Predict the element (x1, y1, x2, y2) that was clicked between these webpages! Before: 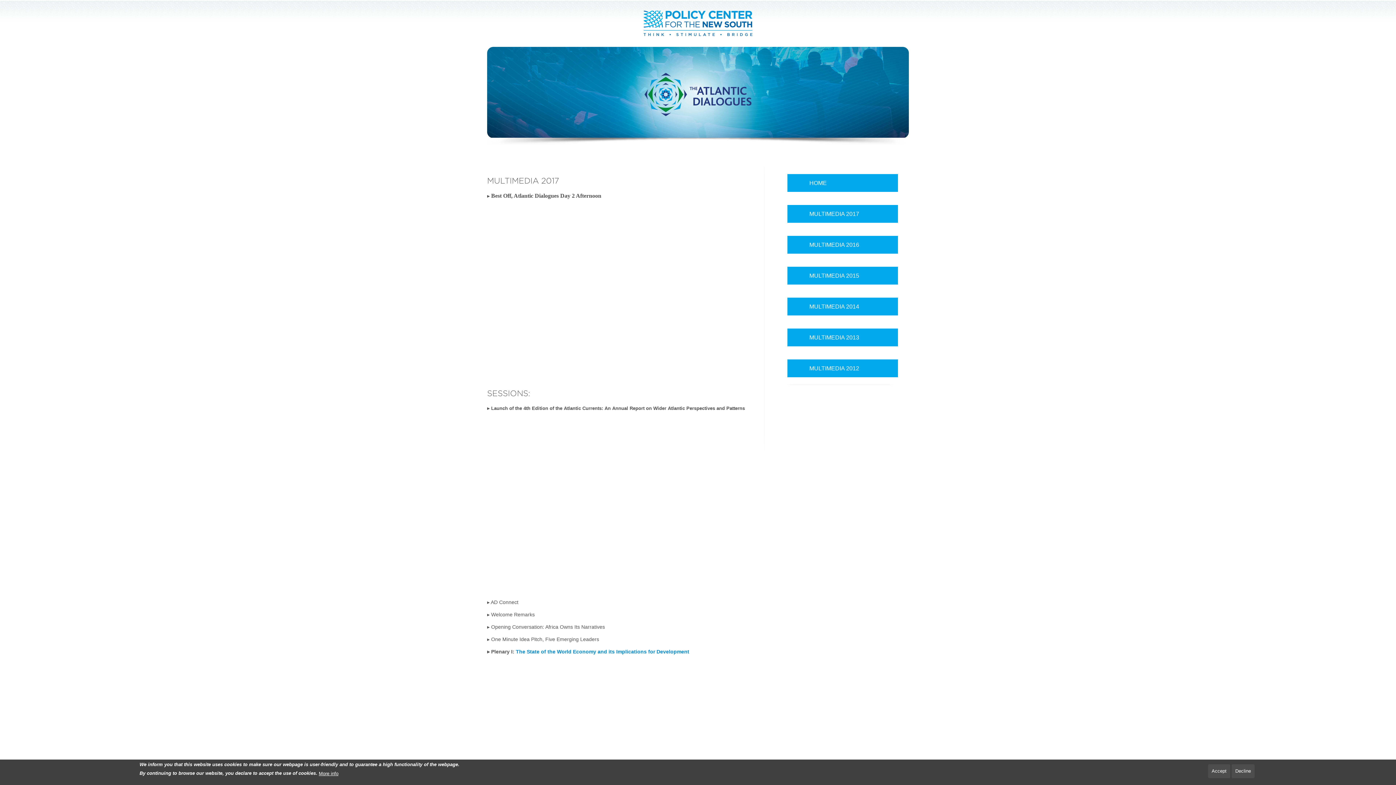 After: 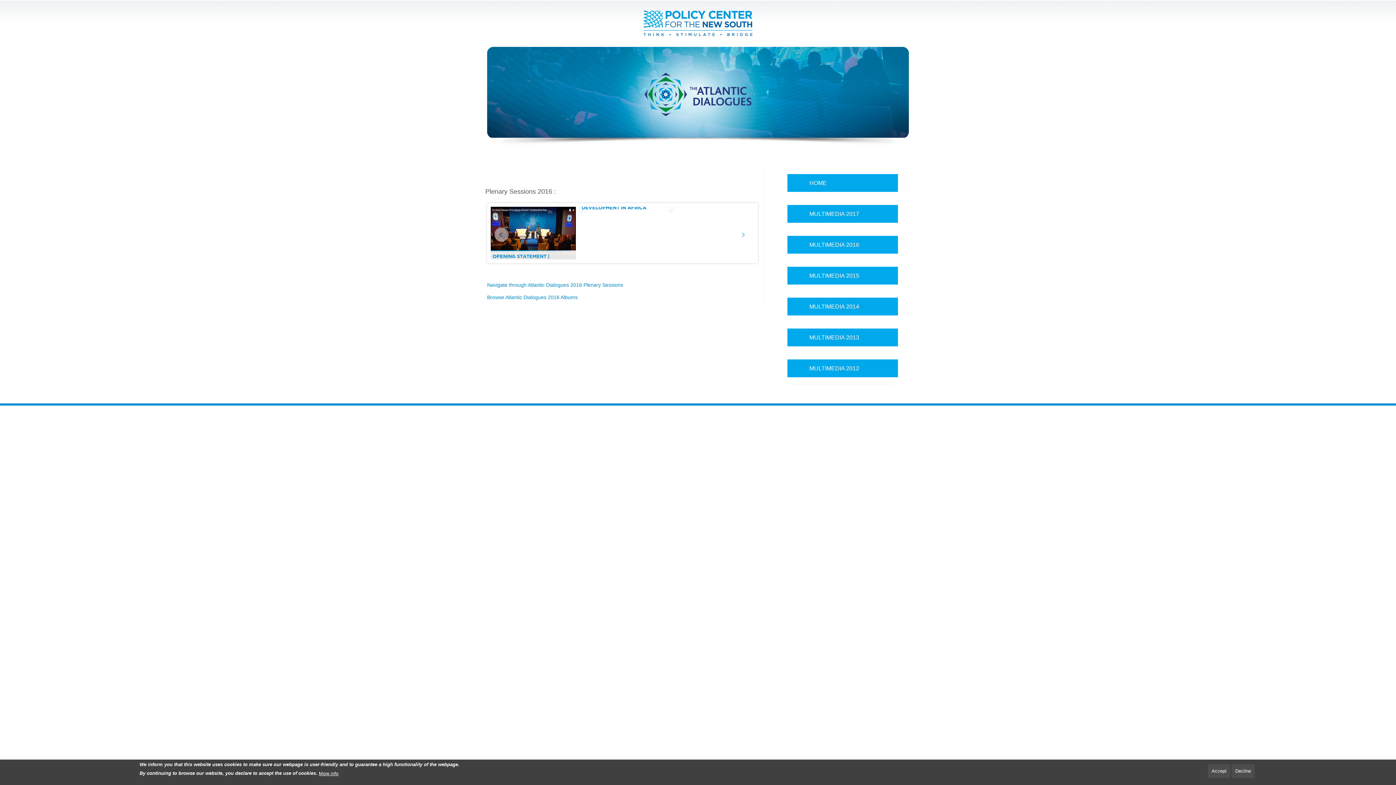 Action: label: MULTIMEDIA 2016 bbox: (787, 235, 898, 253)